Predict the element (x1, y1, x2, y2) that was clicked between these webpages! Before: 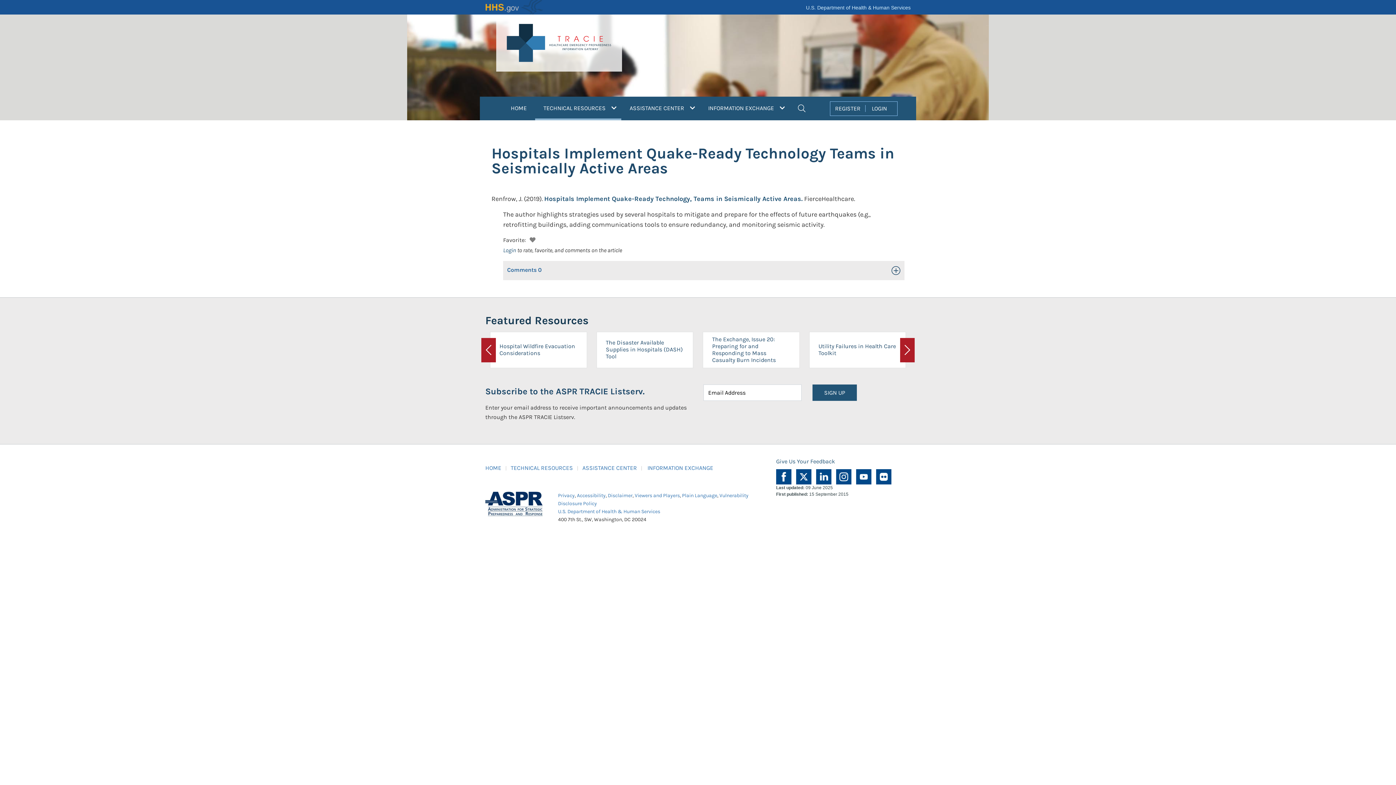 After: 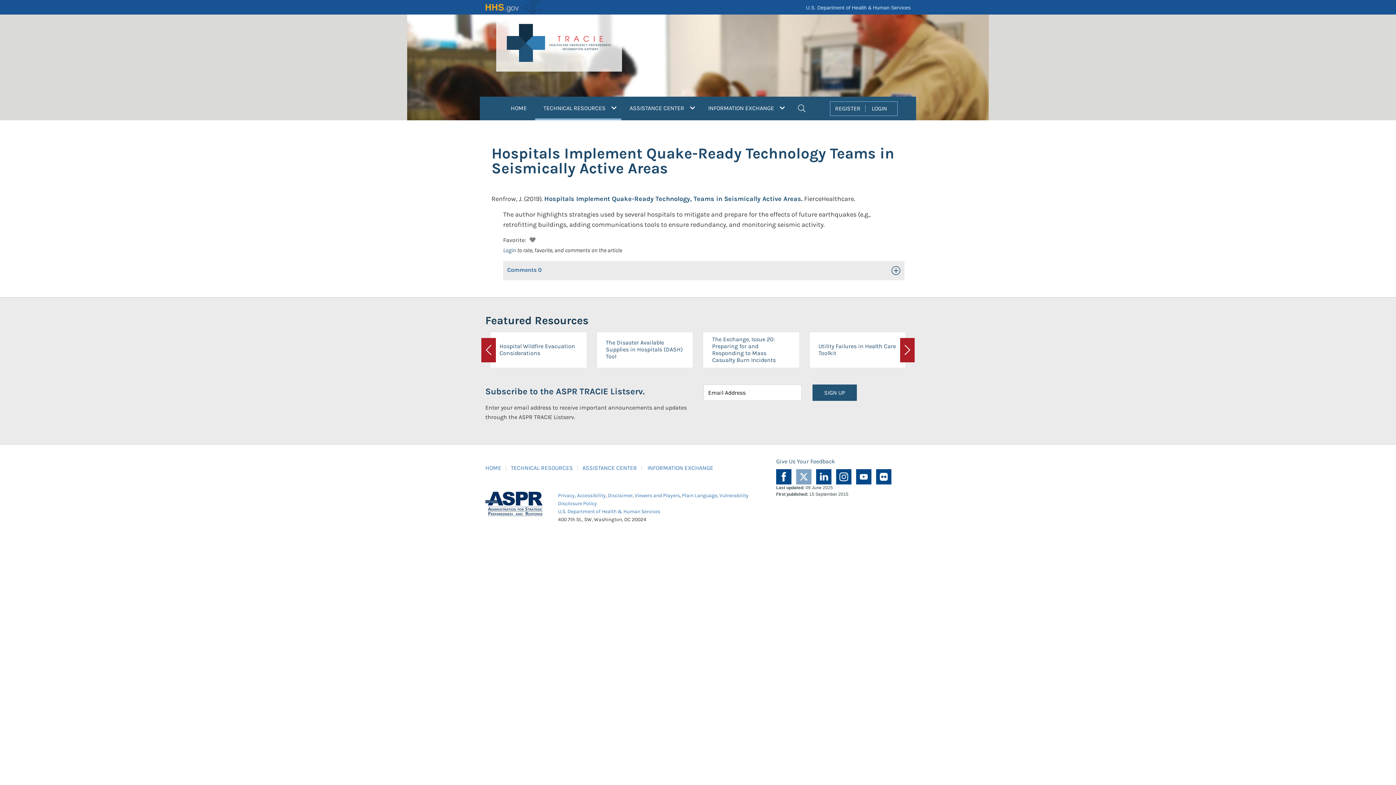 Action: bbox: (796, 473, 811, 479)